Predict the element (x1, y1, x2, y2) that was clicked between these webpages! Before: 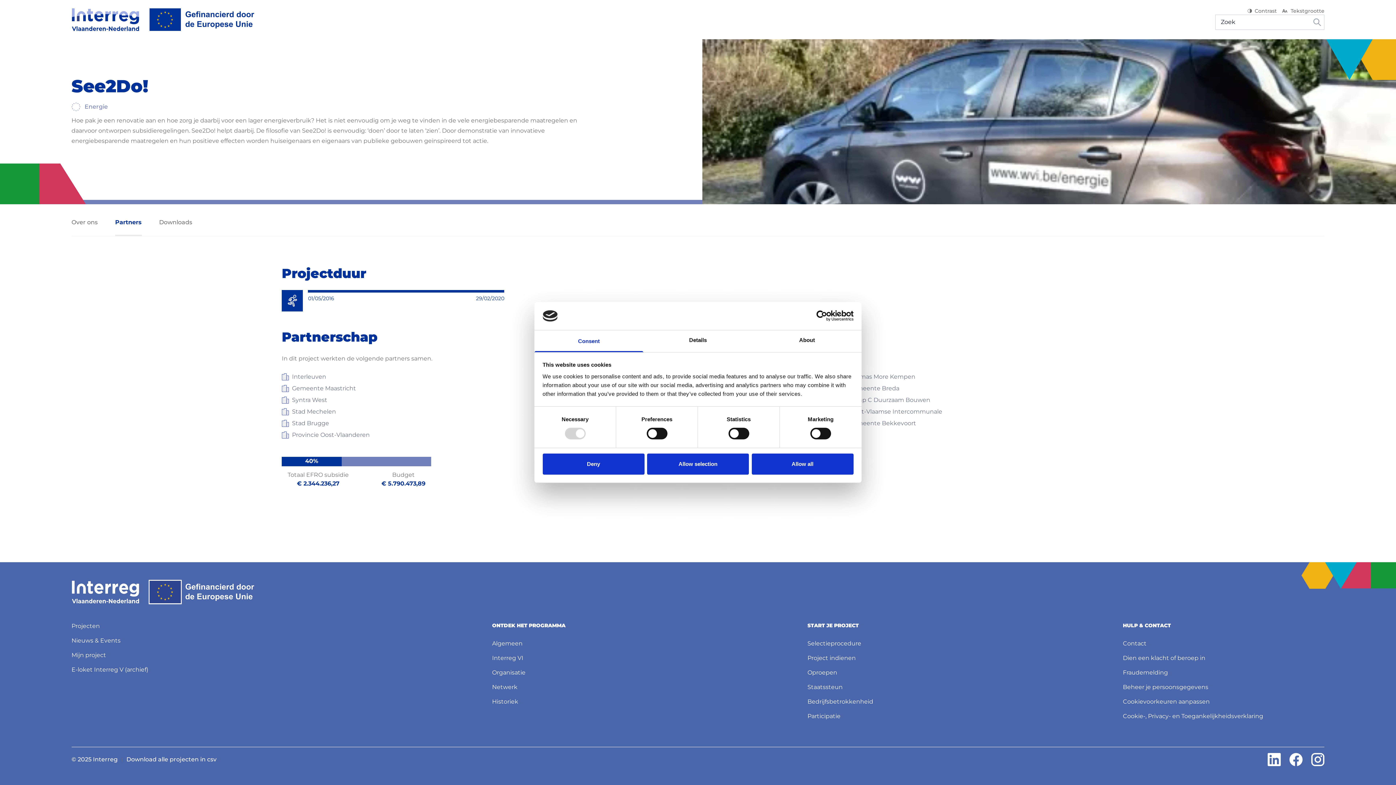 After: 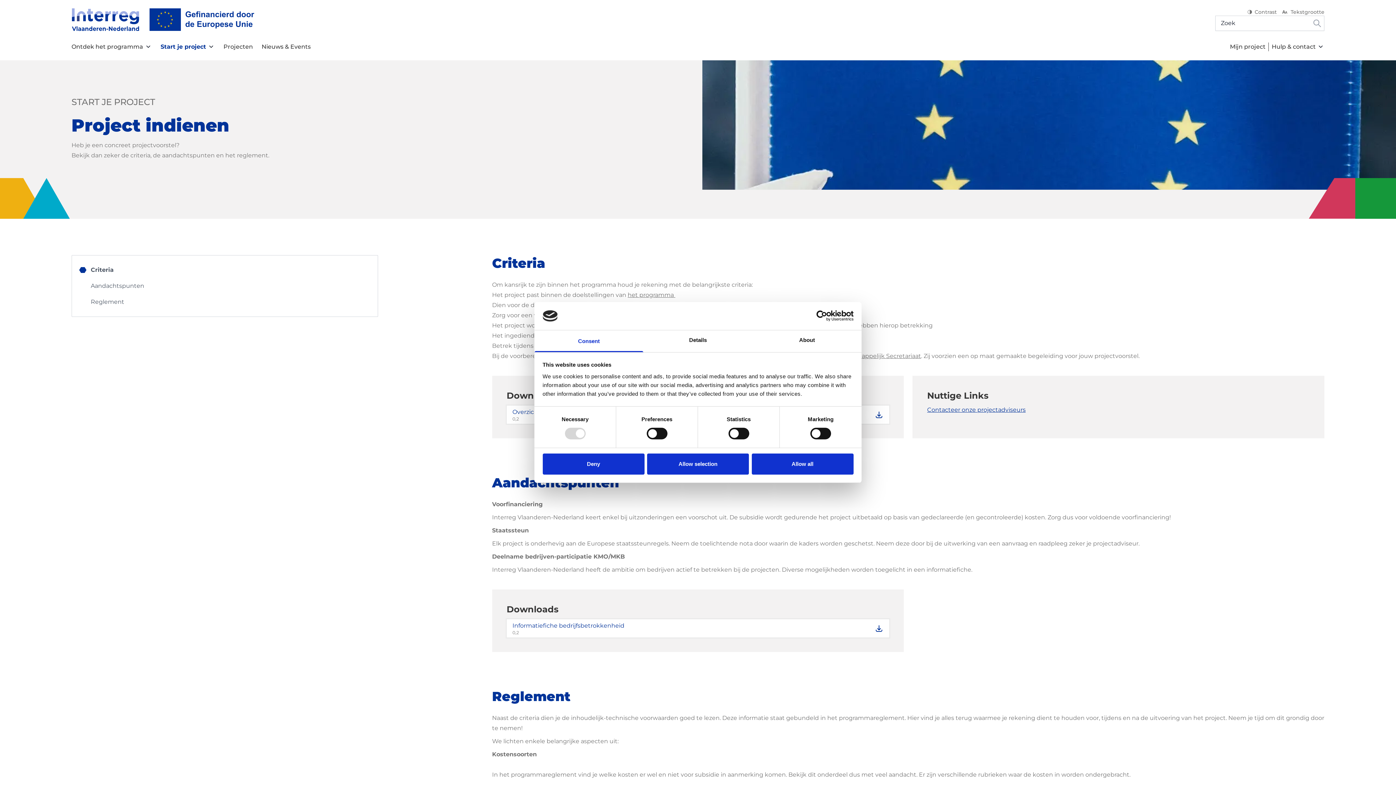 Action: label: Project indienen bbox: (807, 654, 856, 661)